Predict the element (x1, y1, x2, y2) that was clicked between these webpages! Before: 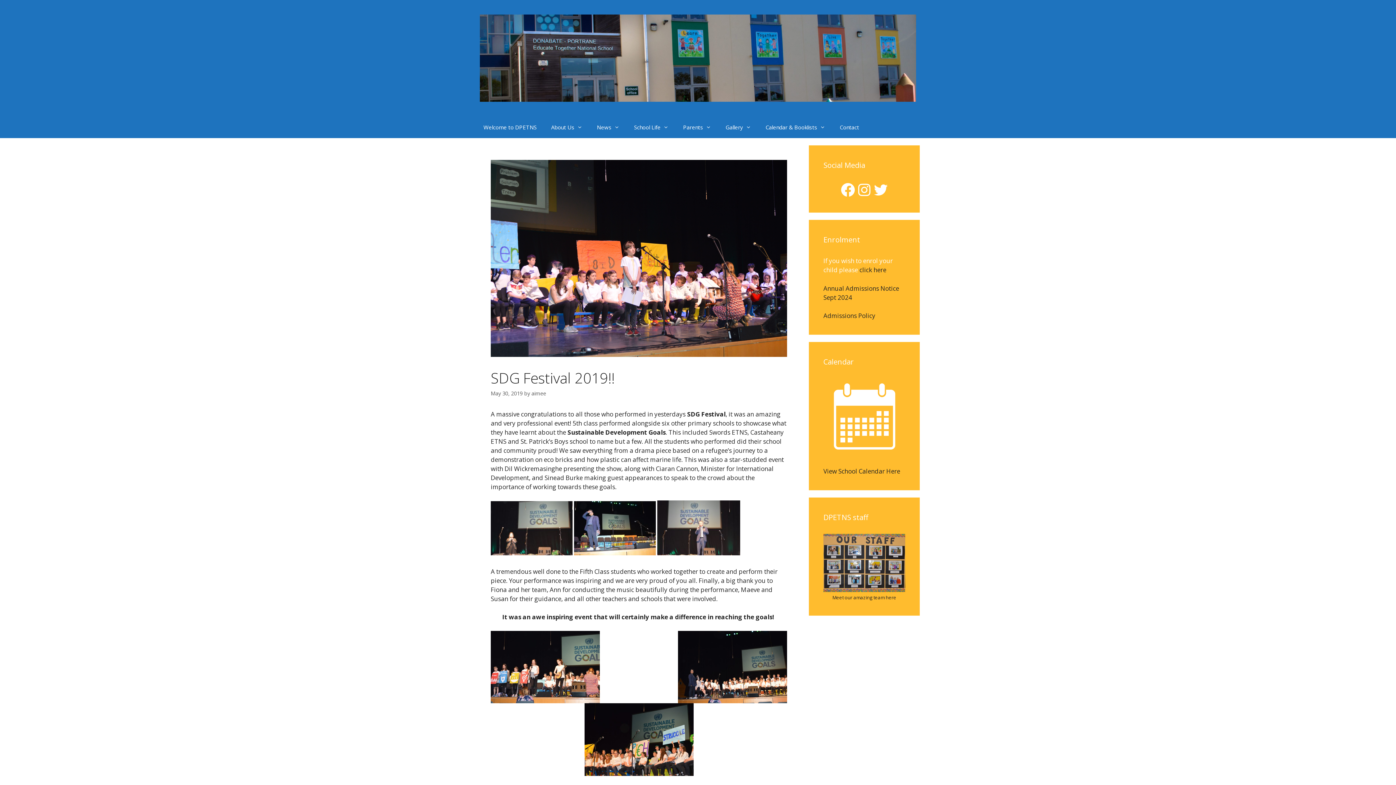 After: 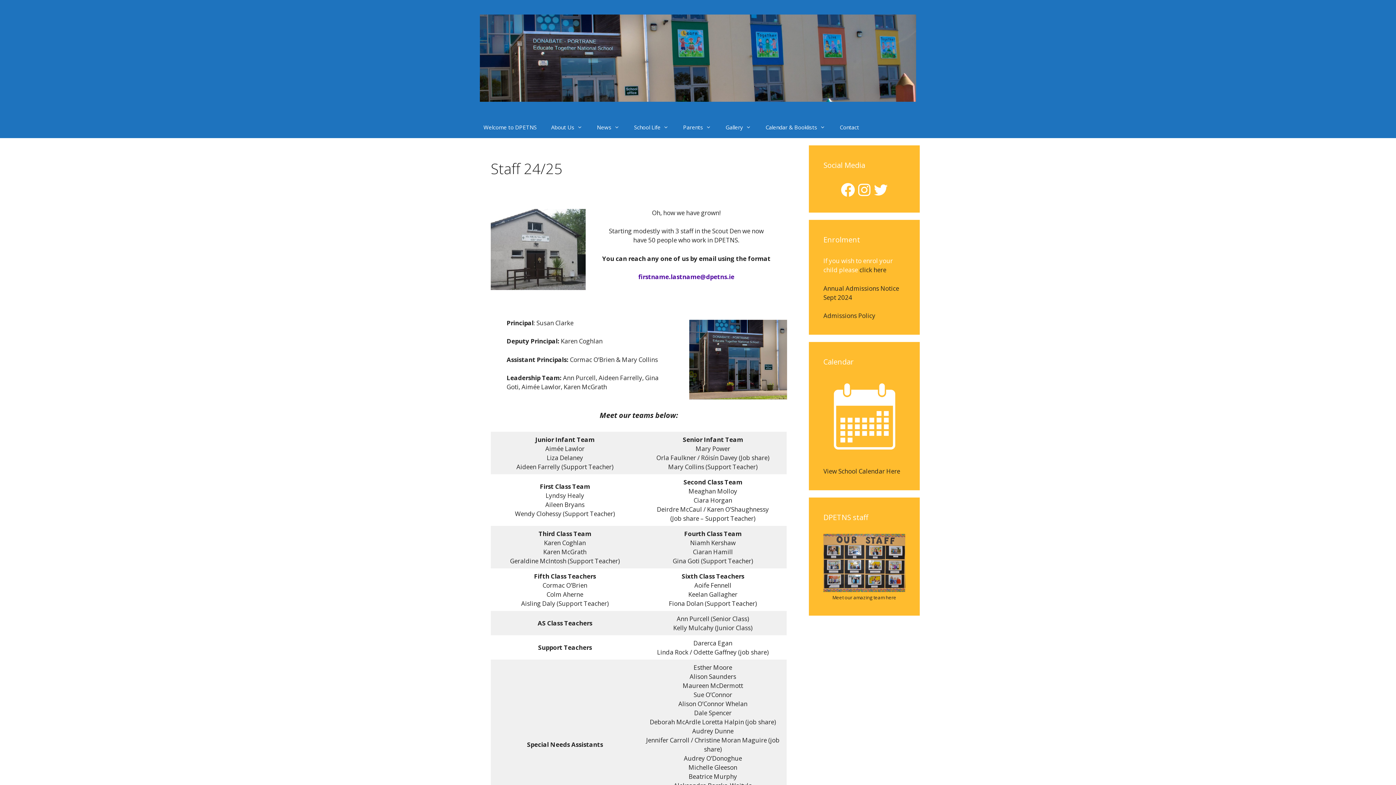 Action: bbox: (823, 583, 905, 592)